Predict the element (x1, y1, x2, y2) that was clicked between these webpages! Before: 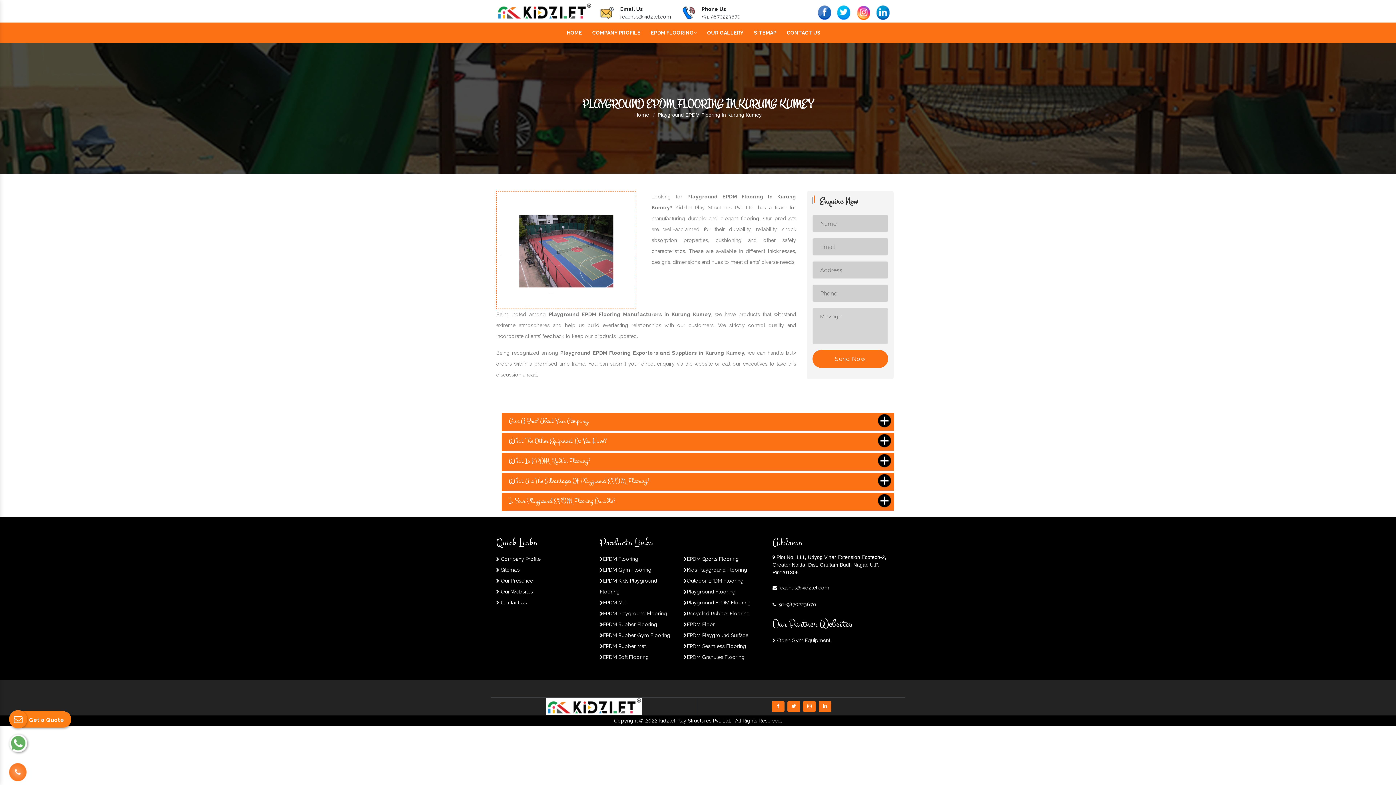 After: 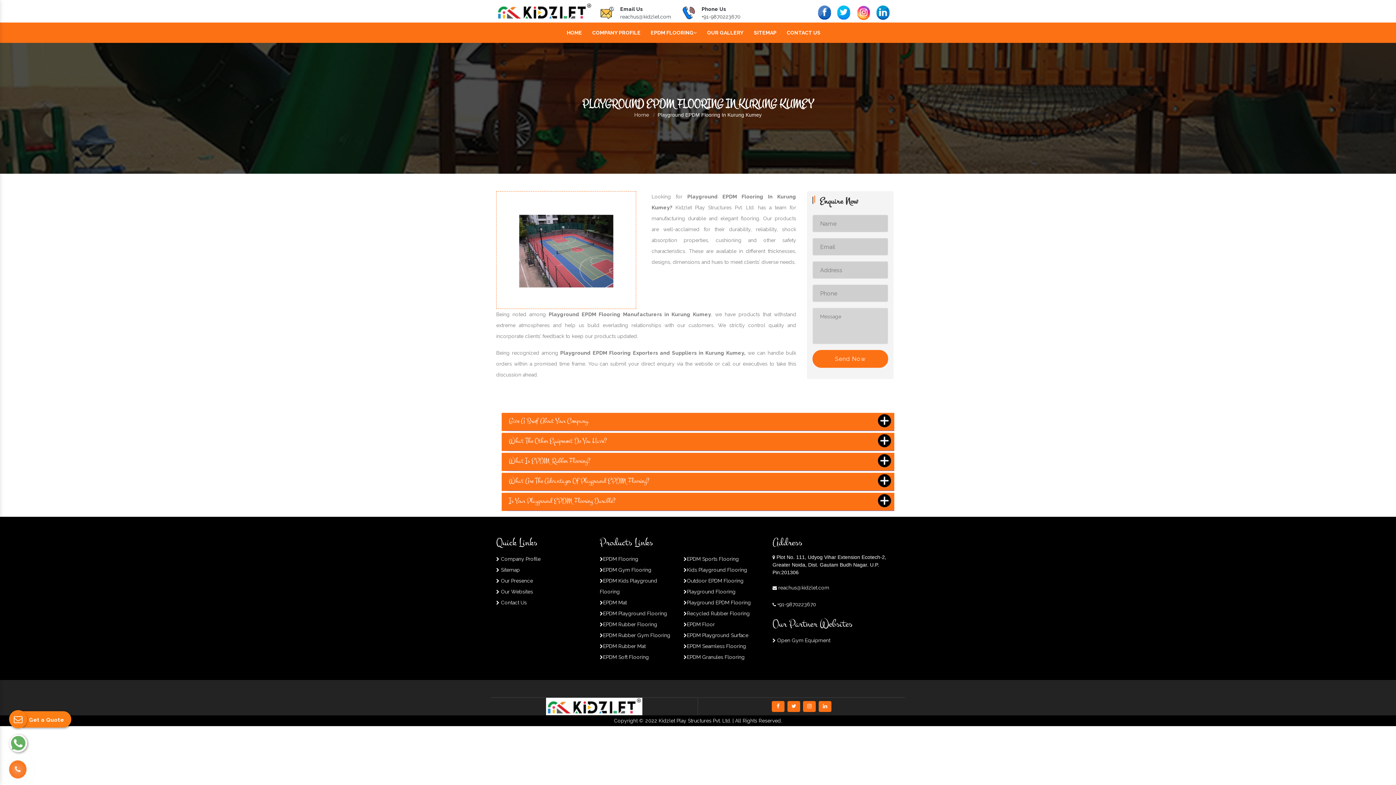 Action: bbox: (9, 758, 26, 777)